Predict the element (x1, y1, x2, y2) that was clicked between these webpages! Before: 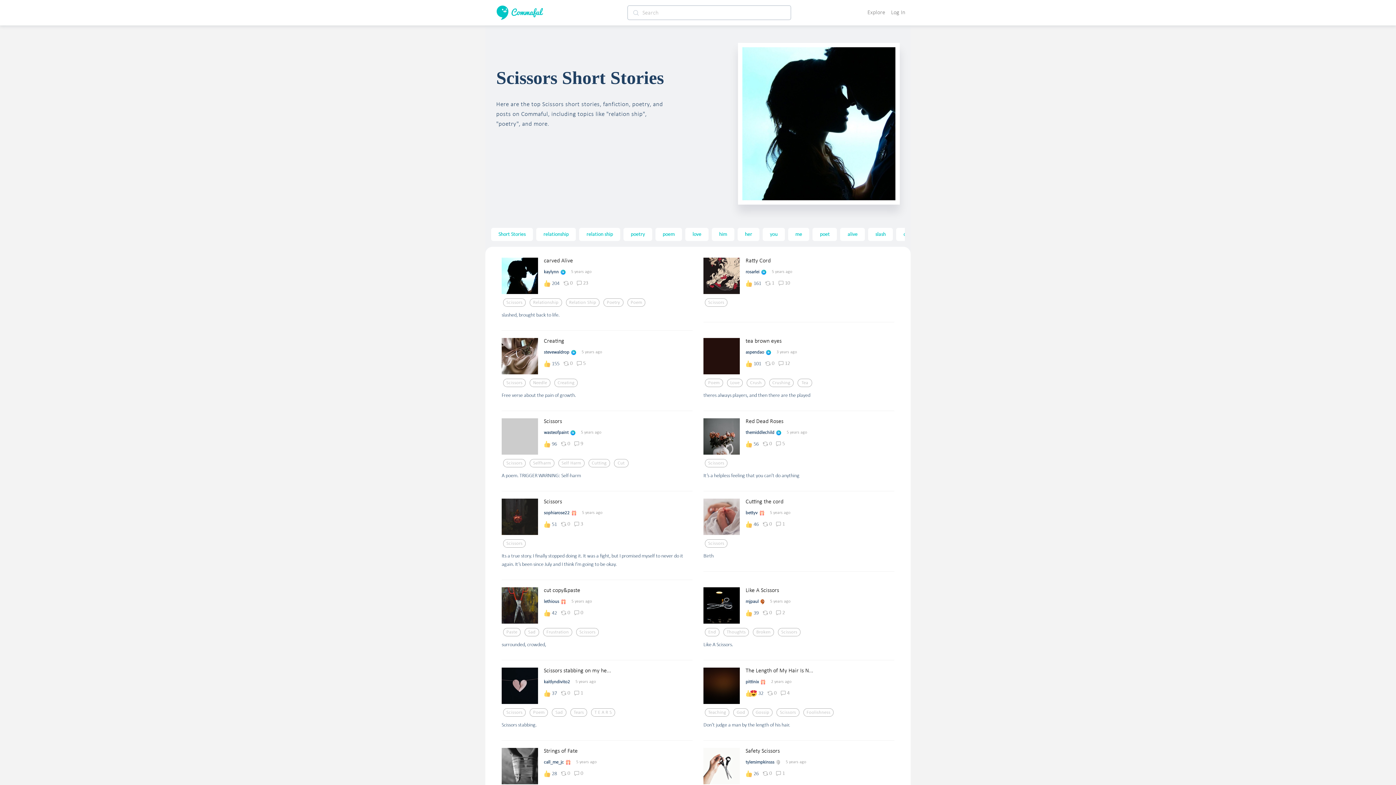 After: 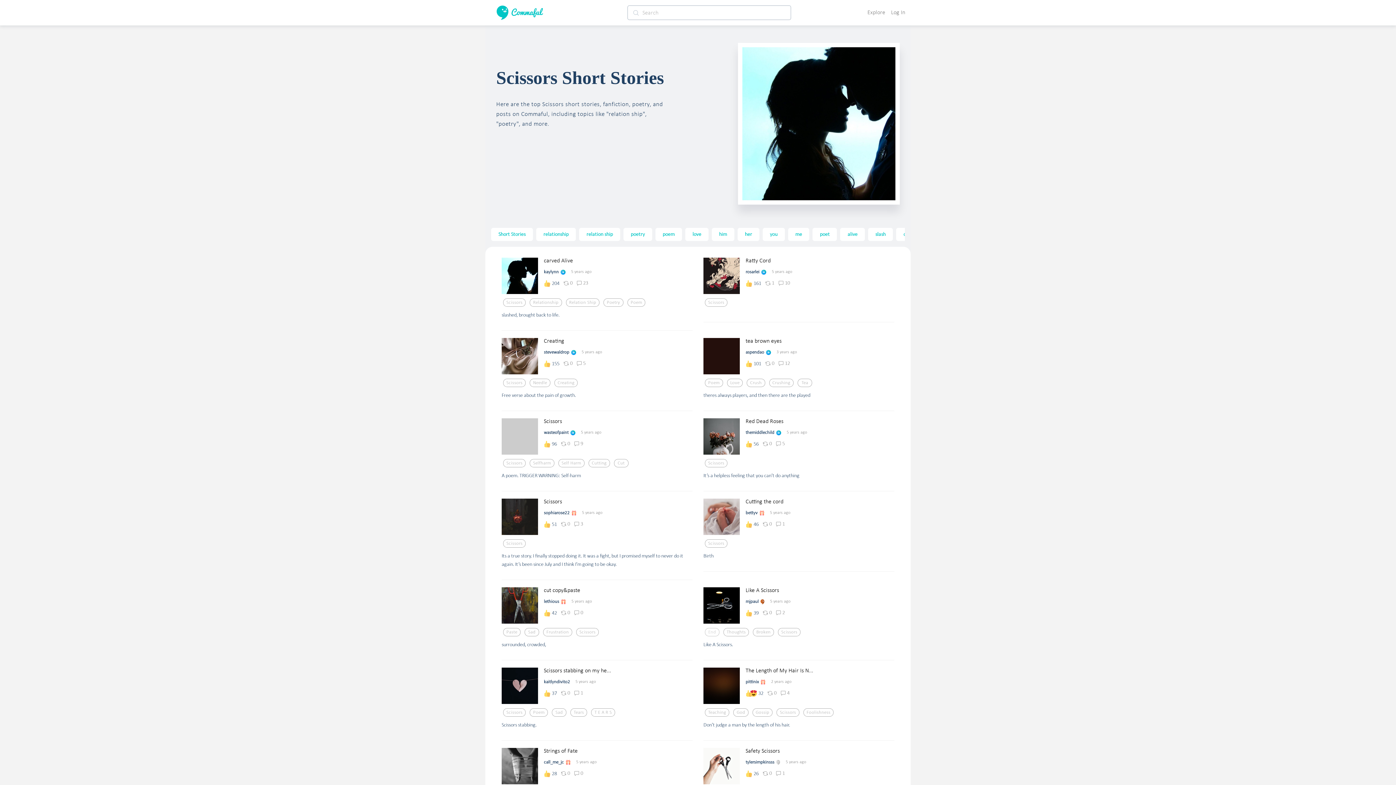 Action: bbox: (708, 630, 716, 635) label: End